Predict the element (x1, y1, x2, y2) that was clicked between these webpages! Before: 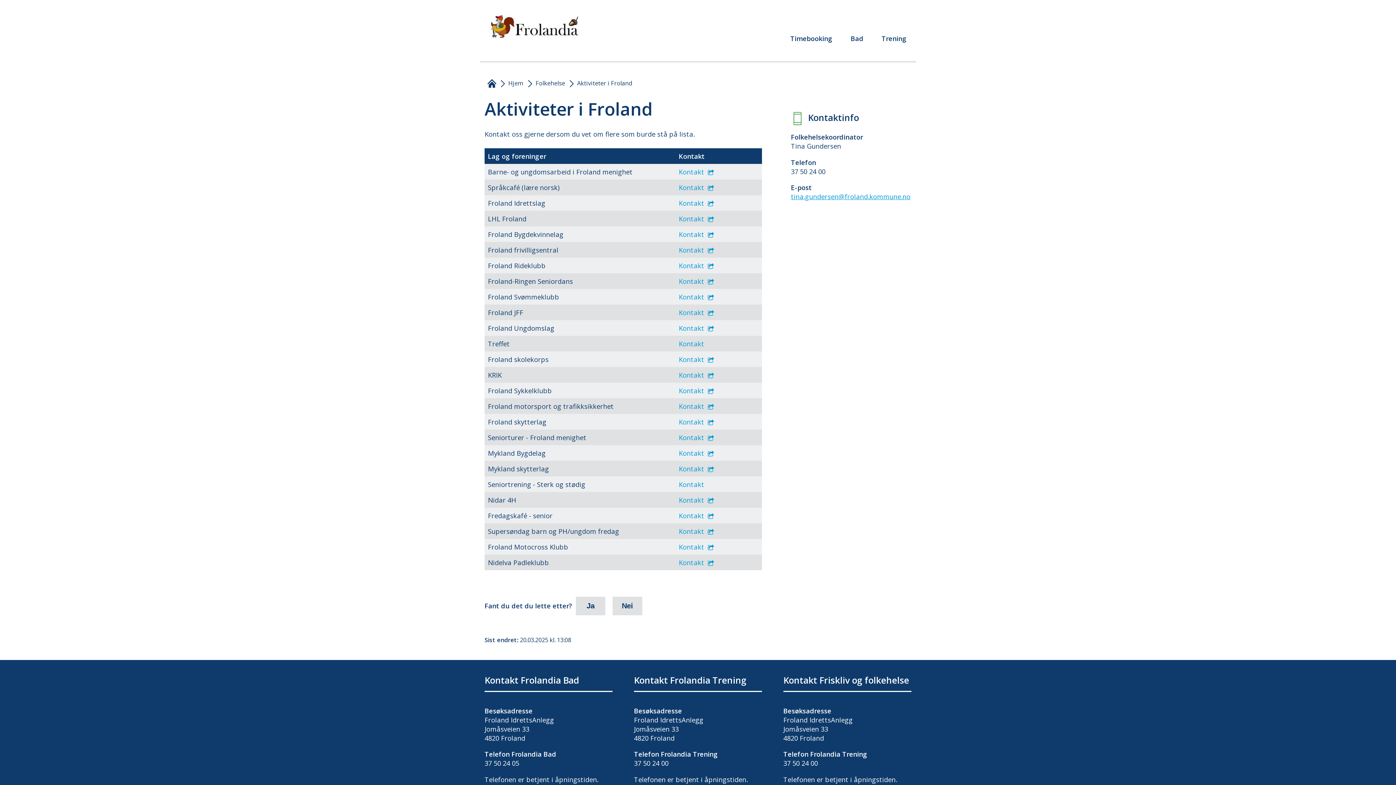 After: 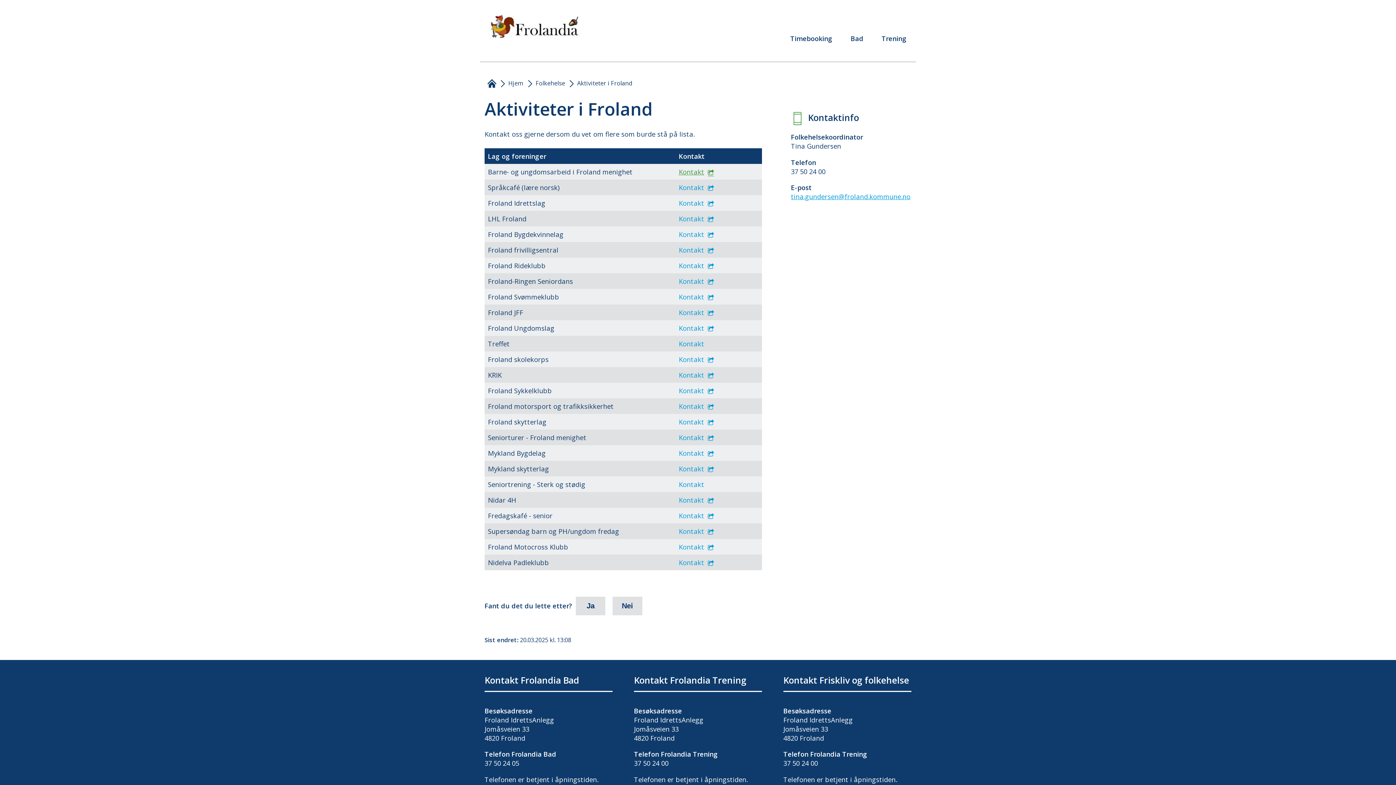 Action: label: Kontakt bbox: (678, 167, 714, 176)